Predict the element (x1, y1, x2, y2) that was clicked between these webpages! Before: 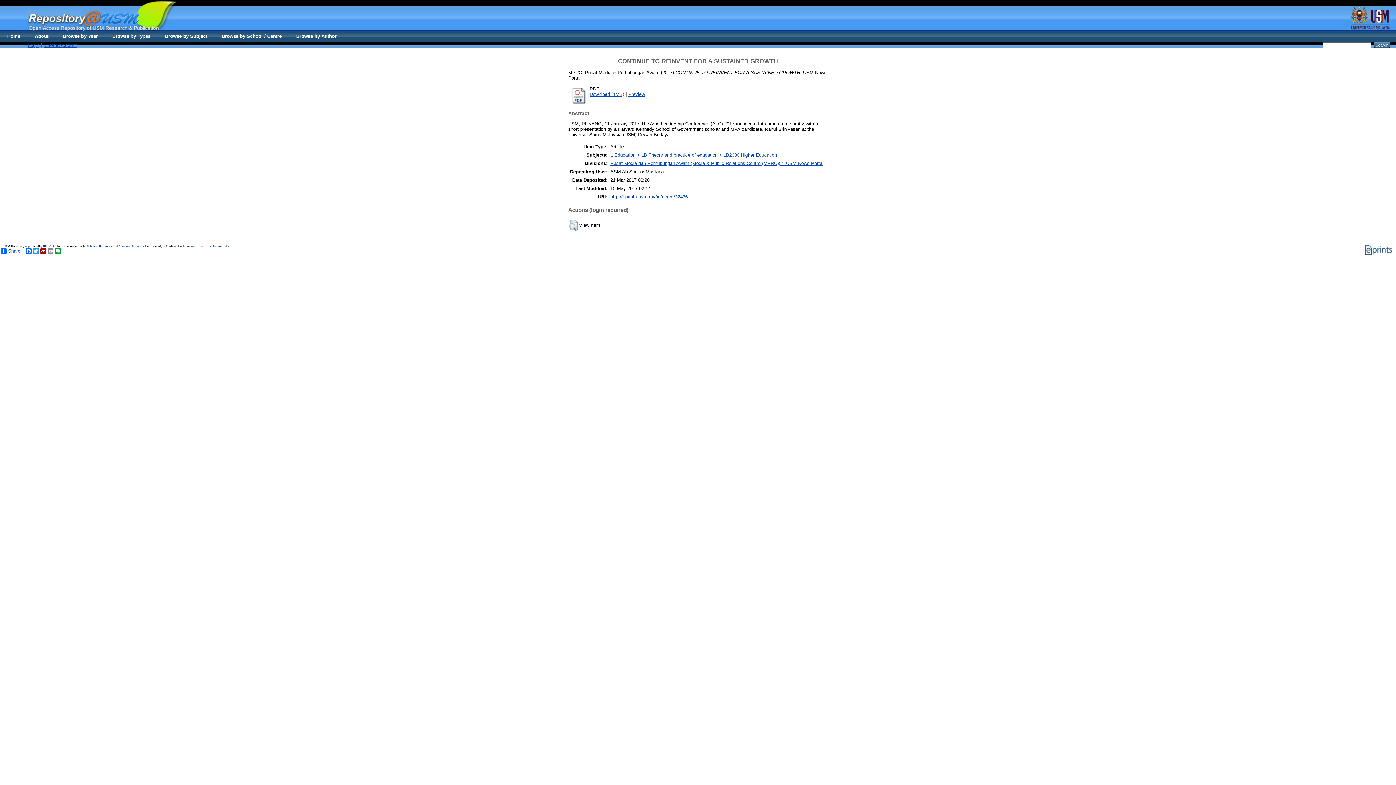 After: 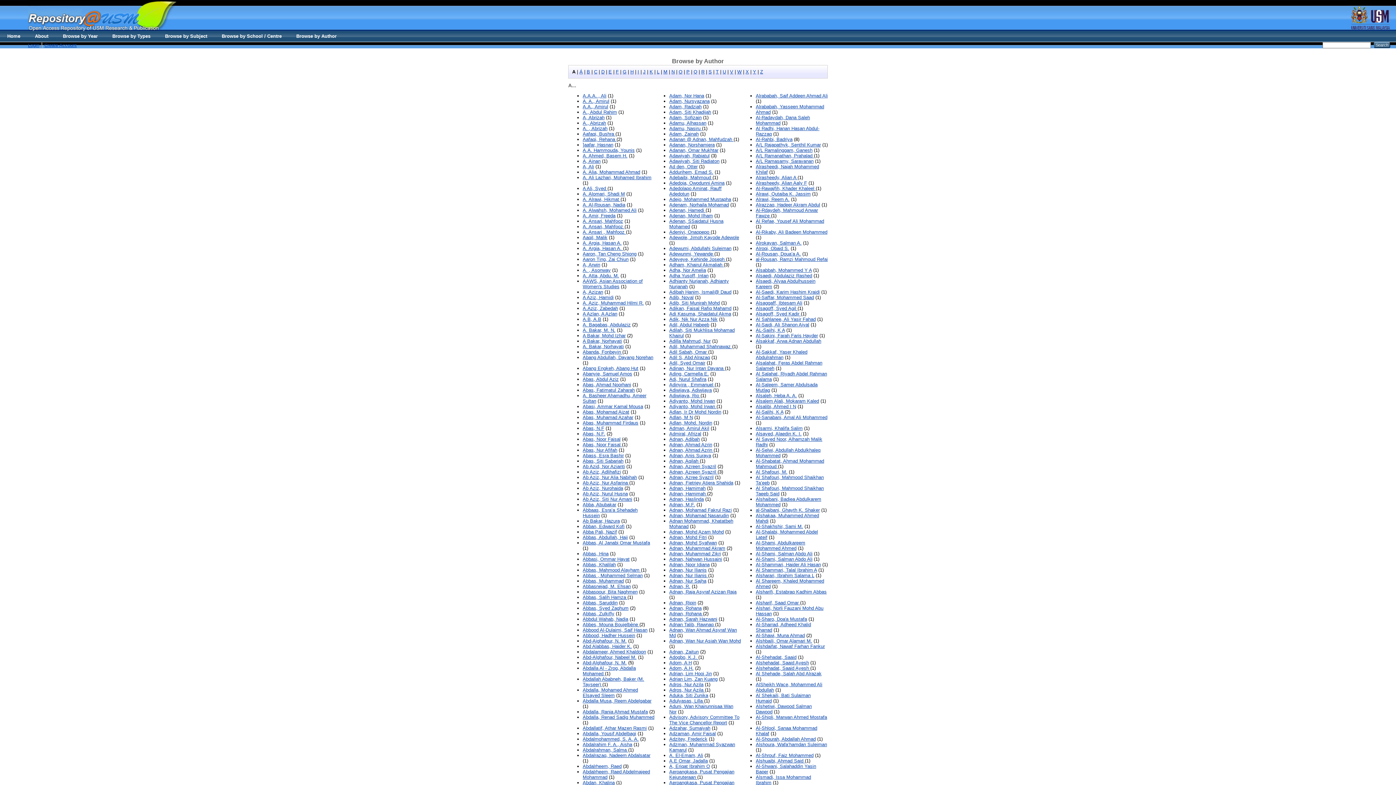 Action: bbox: (289, 30, 344, 41) label: Browse by Author